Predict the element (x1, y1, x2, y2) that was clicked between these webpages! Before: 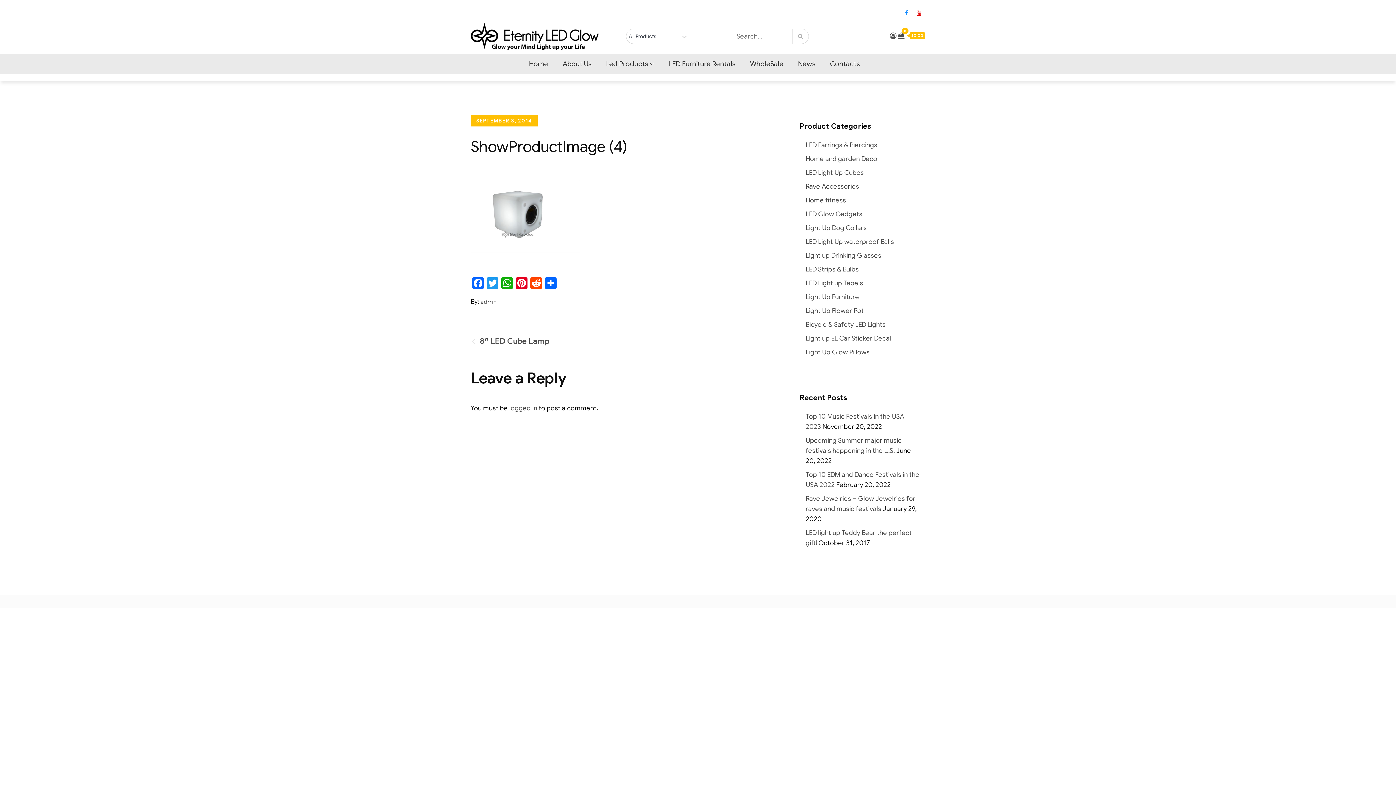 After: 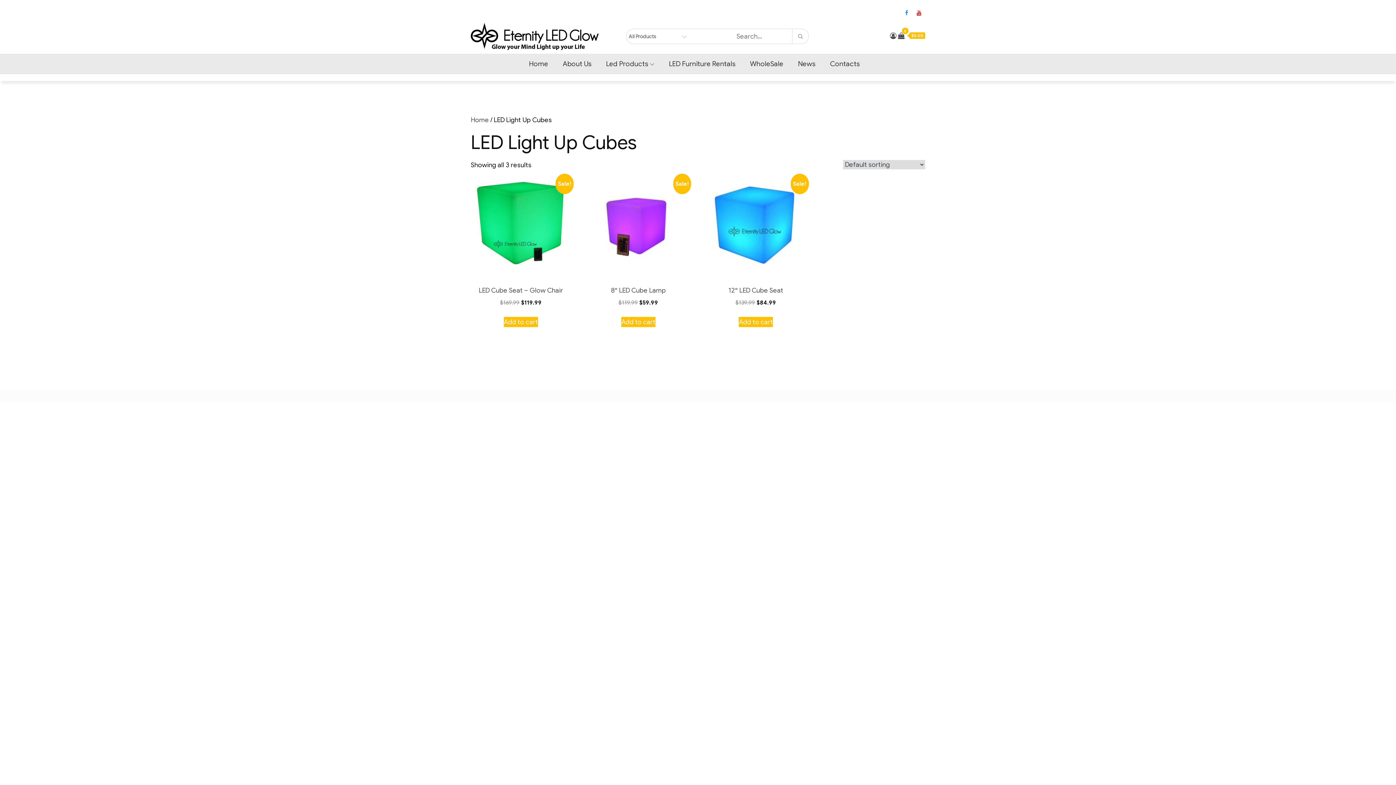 Action: bbox: (805, 168, 864, 176) label: LED Light Up Cubes